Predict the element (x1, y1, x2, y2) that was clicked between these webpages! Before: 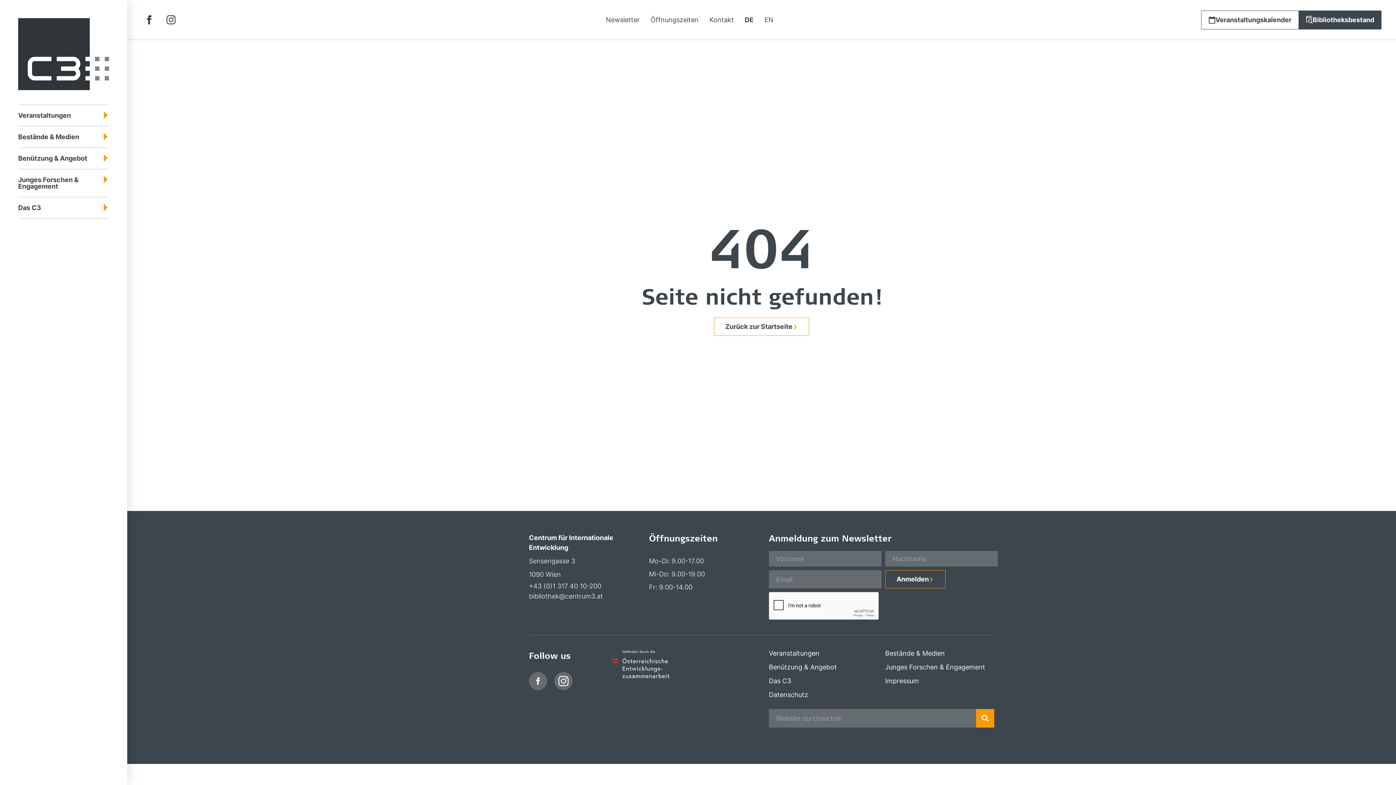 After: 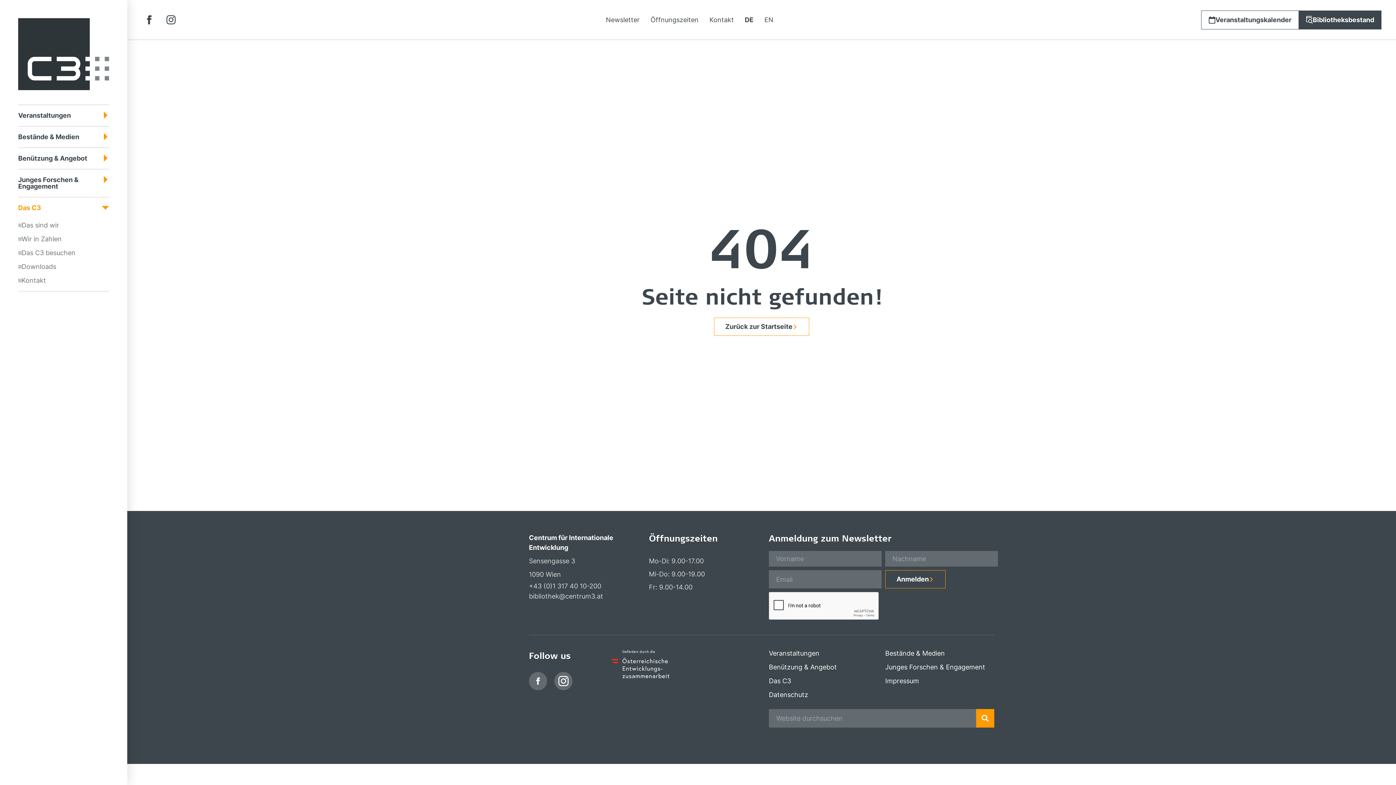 Action: bbox: (18, 197, 109, 218) label: Das C3